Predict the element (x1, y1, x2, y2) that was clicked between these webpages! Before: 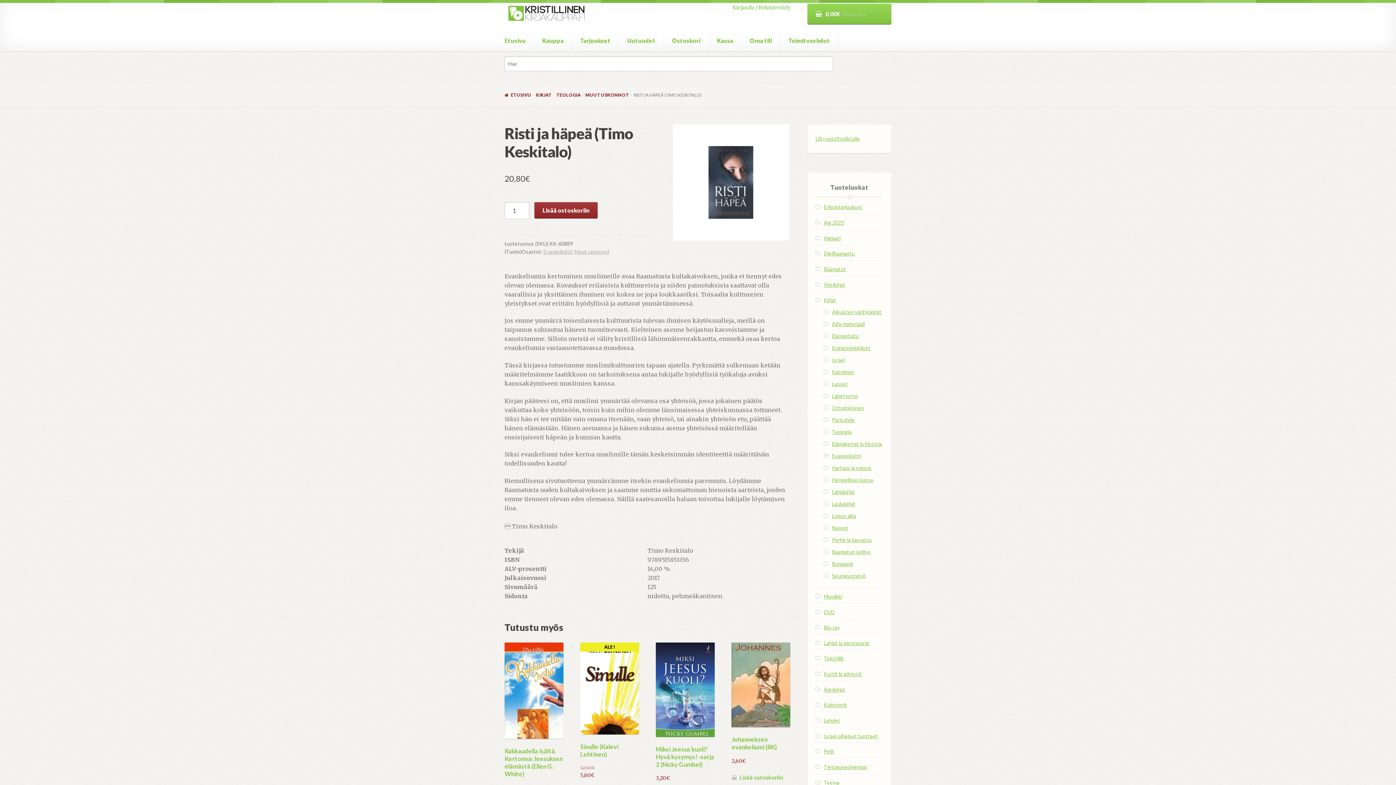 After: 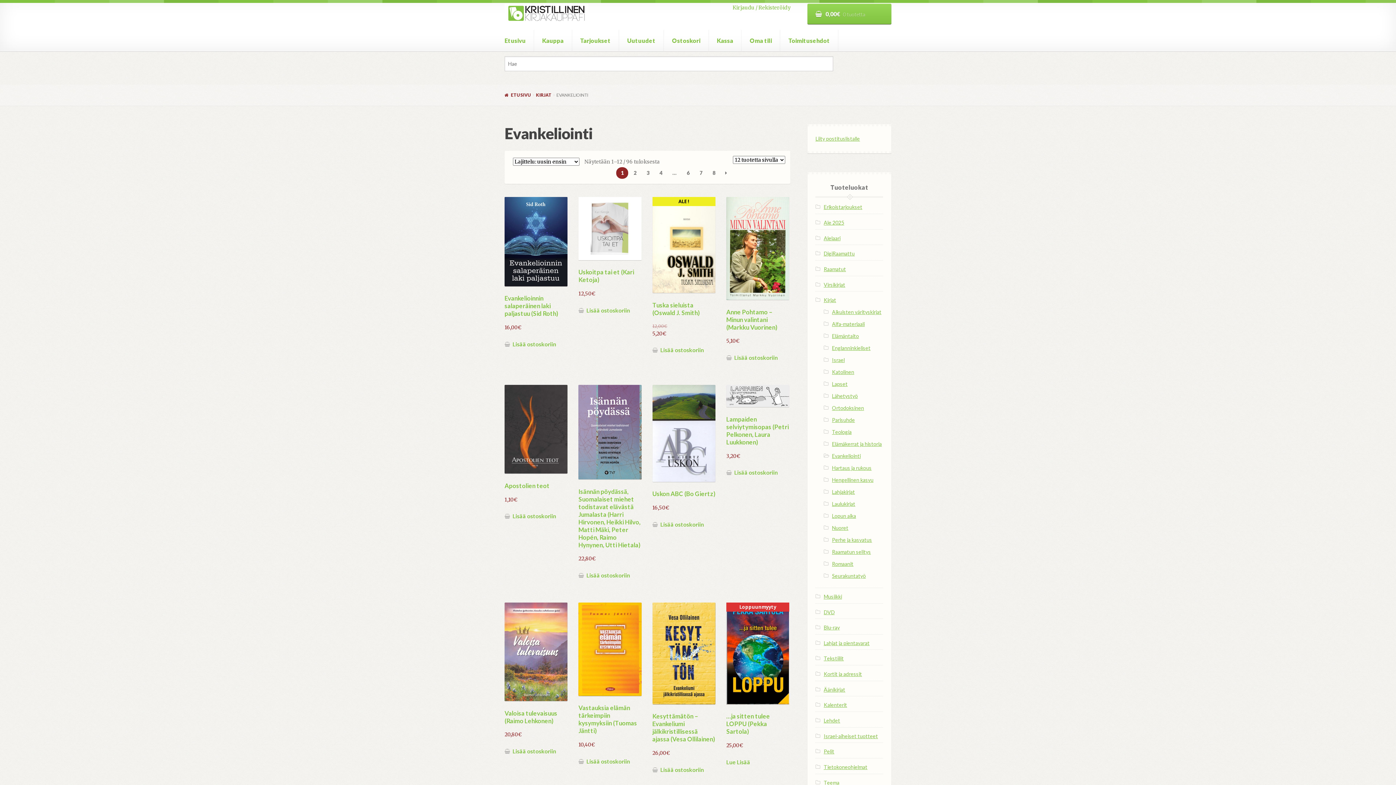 Action: label: Evankeliointi bbox: (543, 248, 572, 254)